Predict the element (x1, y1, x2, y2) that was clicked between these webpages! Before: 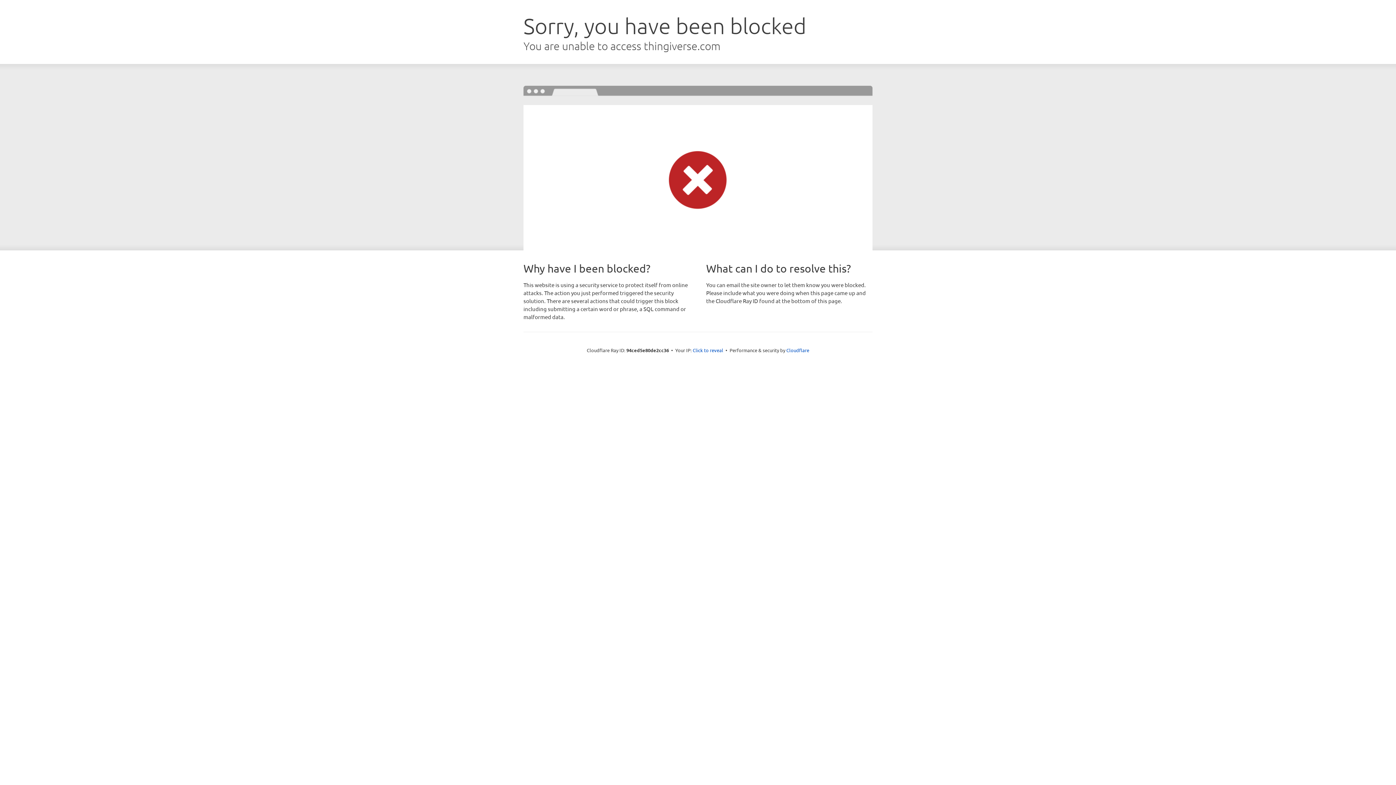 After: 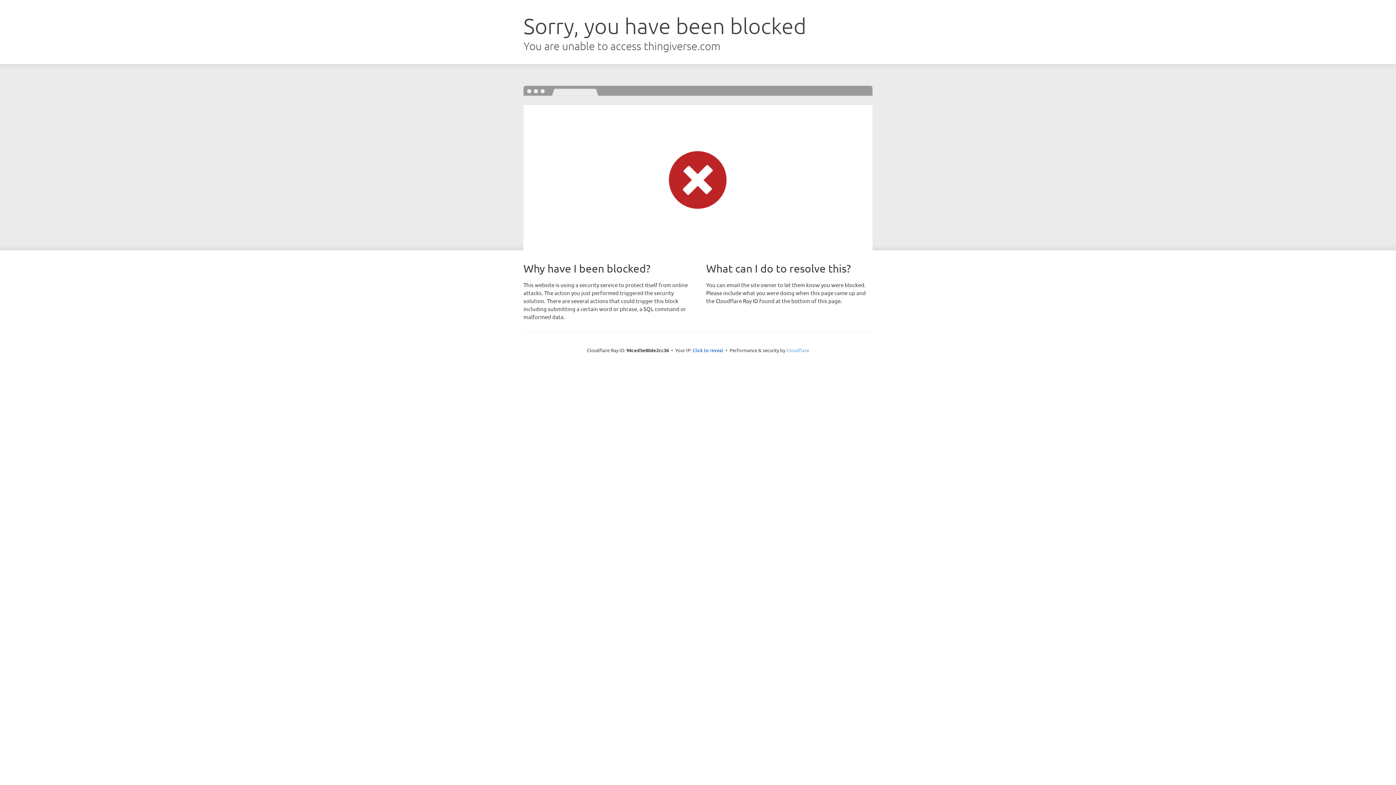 Action: bbox: (786, 347, 809, 353) label: Cloudflare